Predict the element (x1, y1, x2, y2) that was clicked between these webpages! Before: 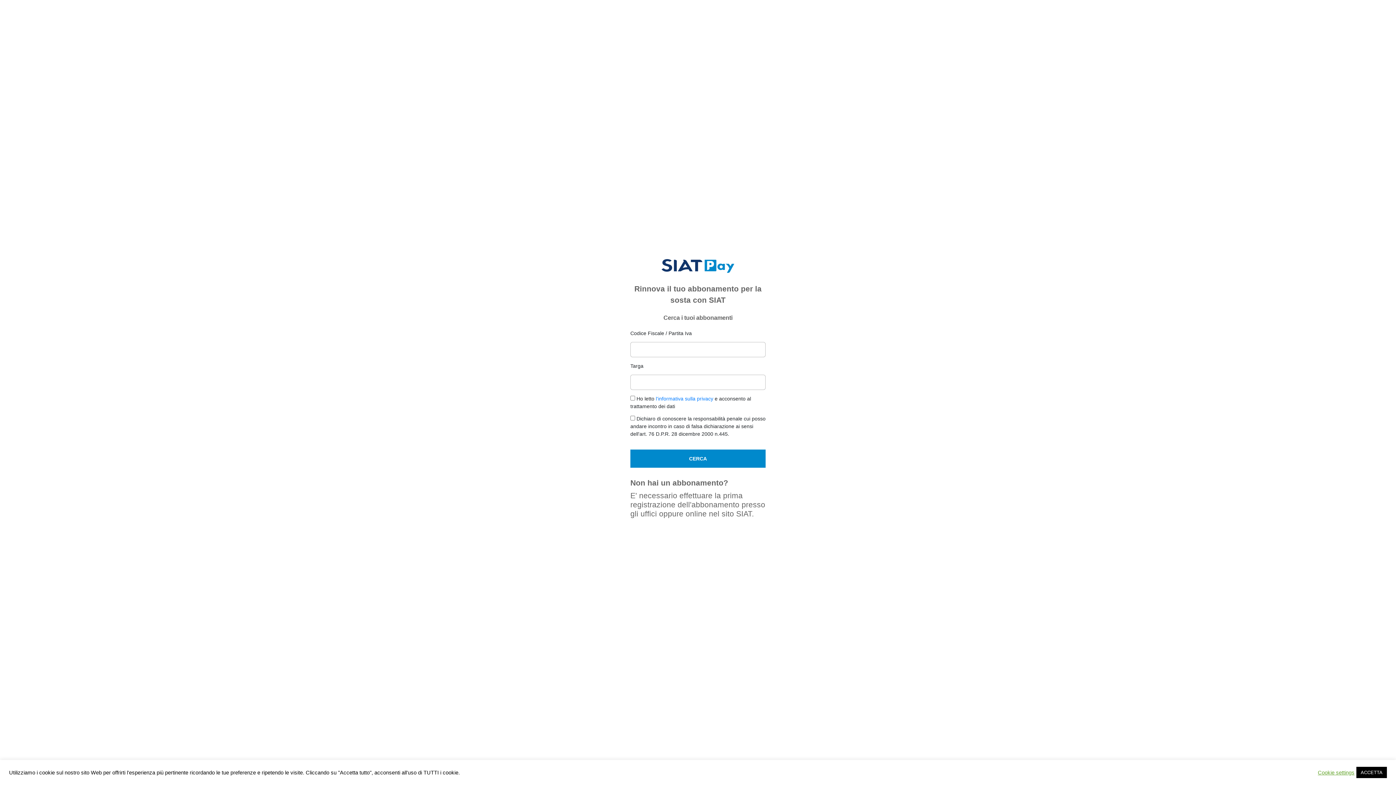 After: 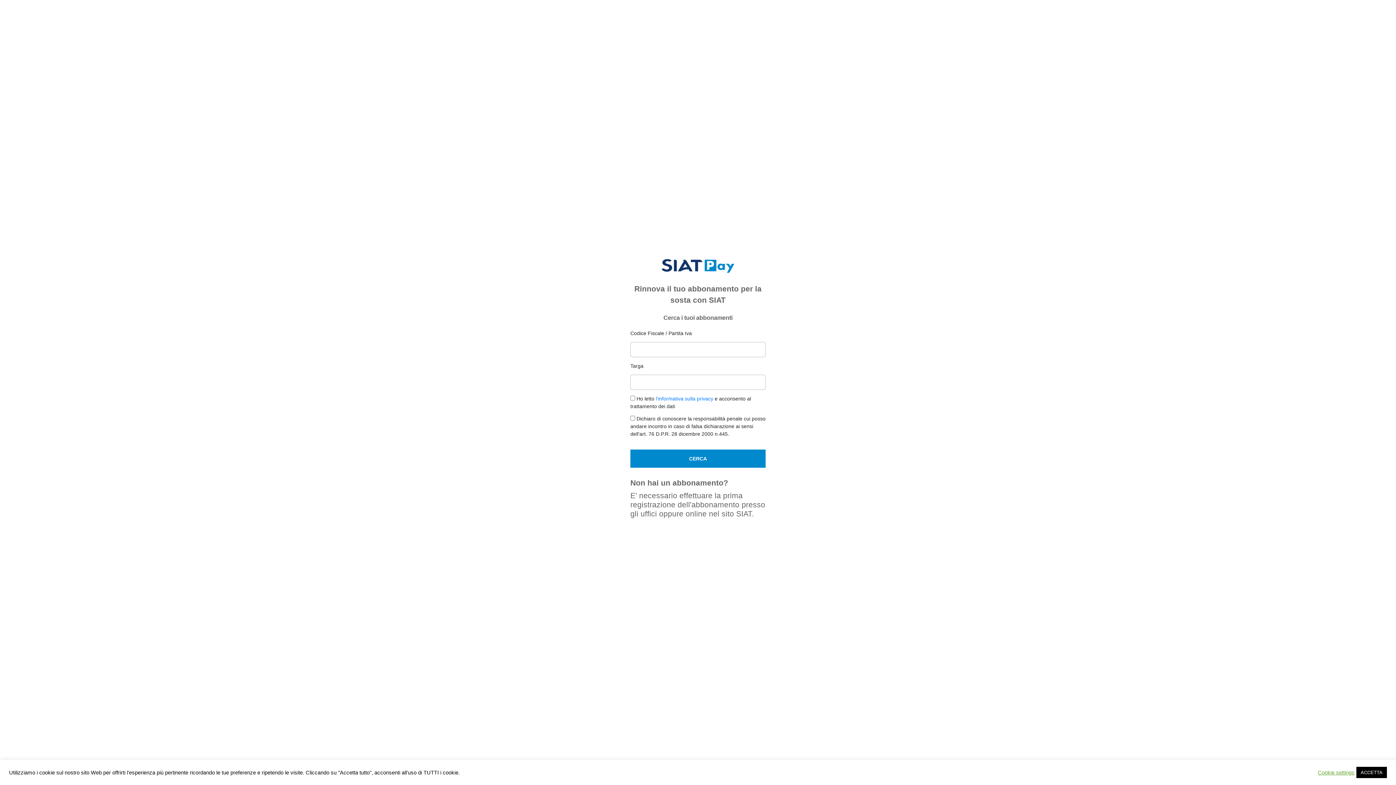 Action: label: CERCA bbox: (630, 449, 765, 468)